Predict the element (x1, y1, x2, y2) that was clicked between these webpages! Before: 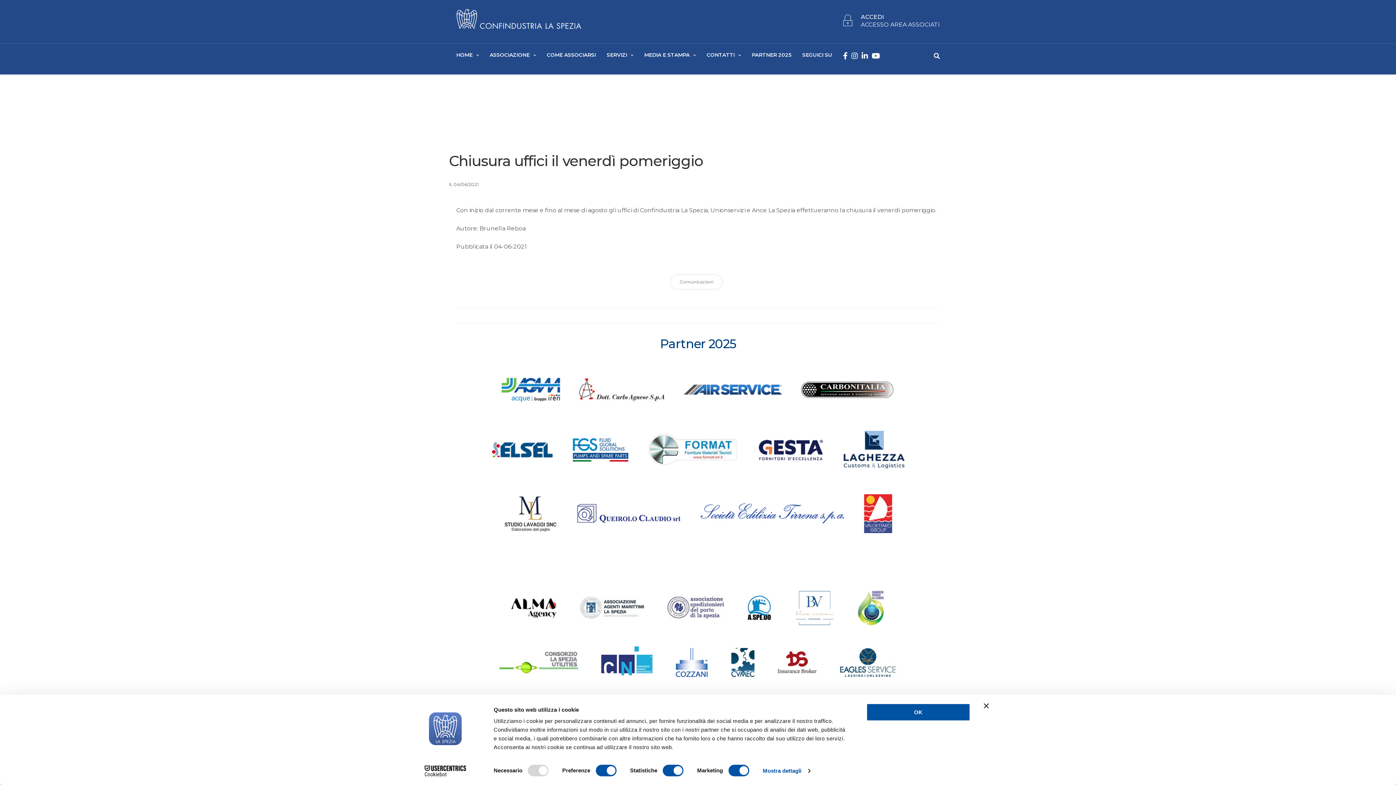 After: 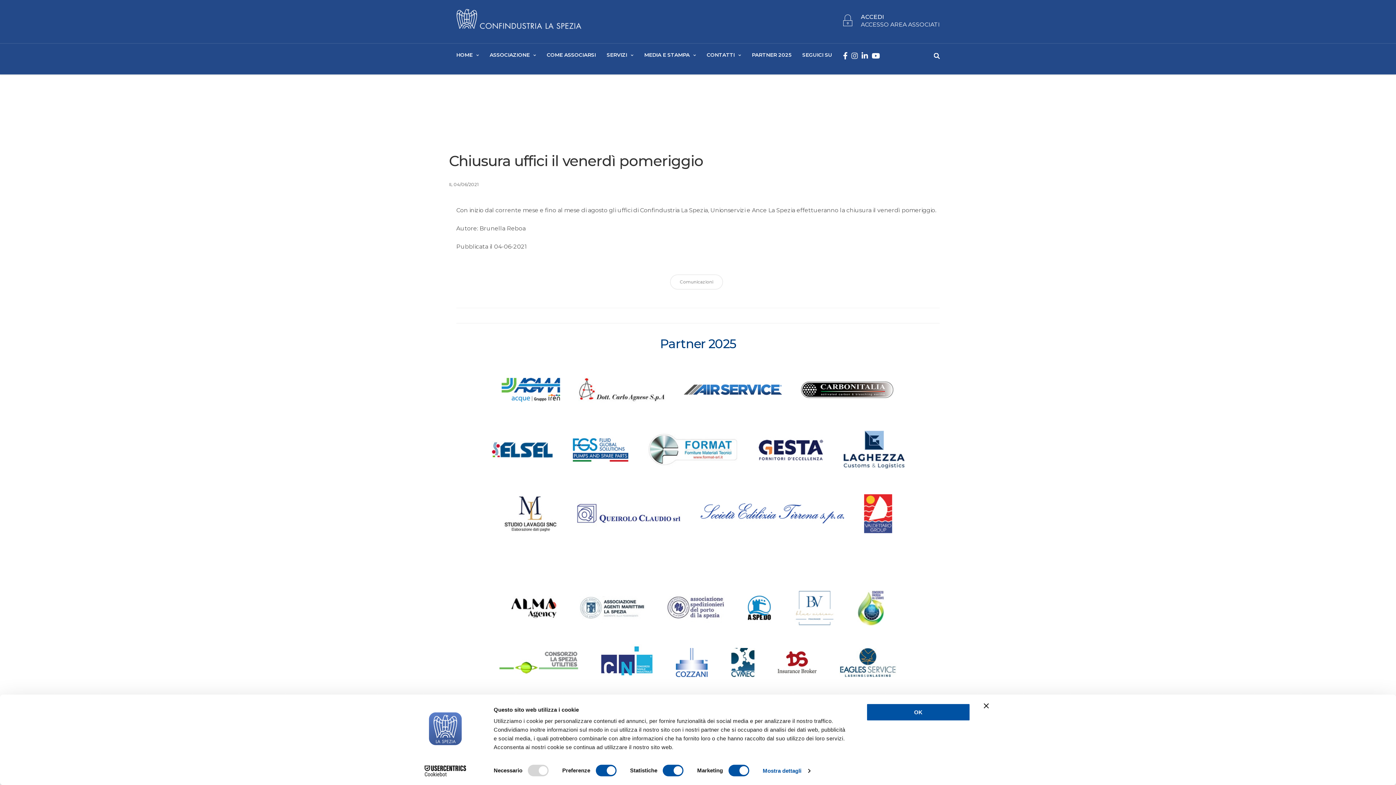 Action: bbox: (851, 45, 858, 66)